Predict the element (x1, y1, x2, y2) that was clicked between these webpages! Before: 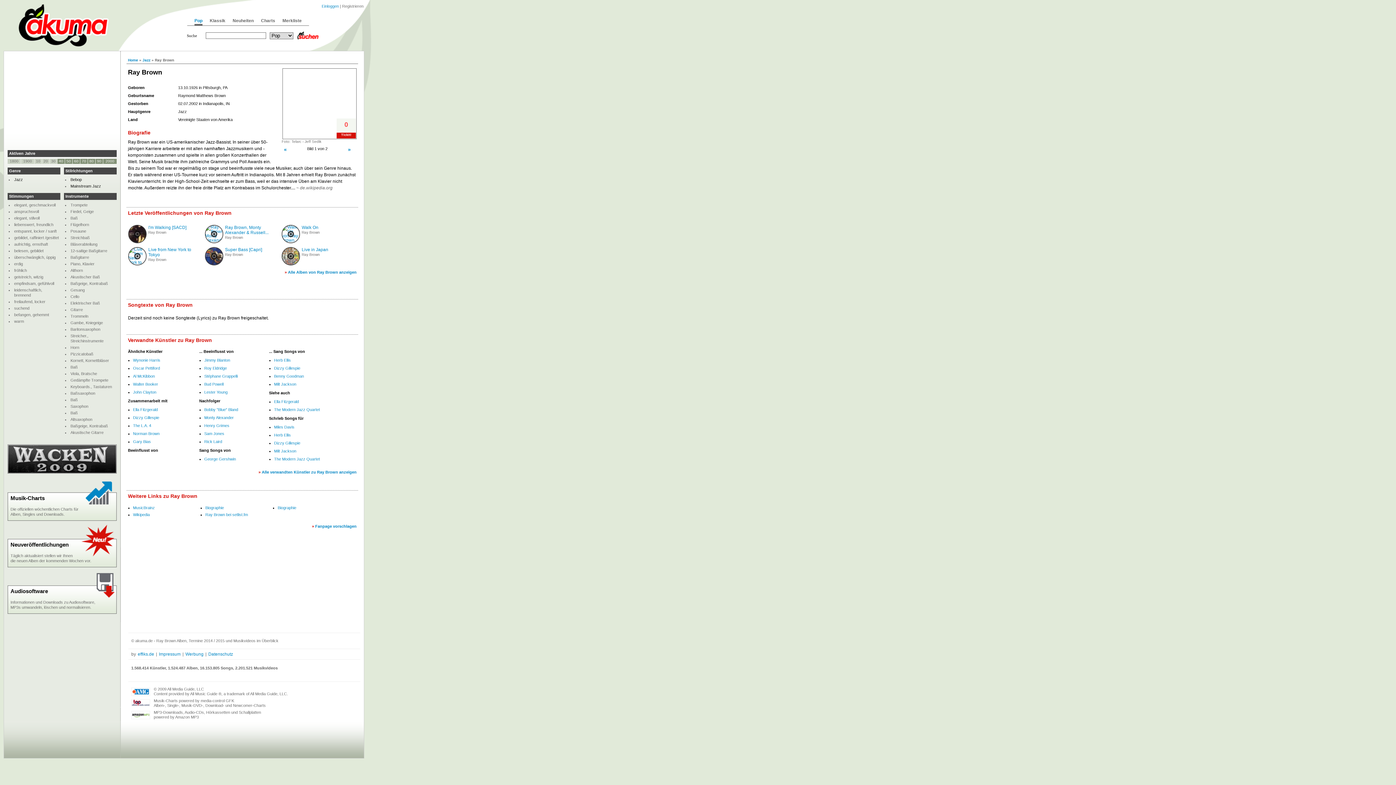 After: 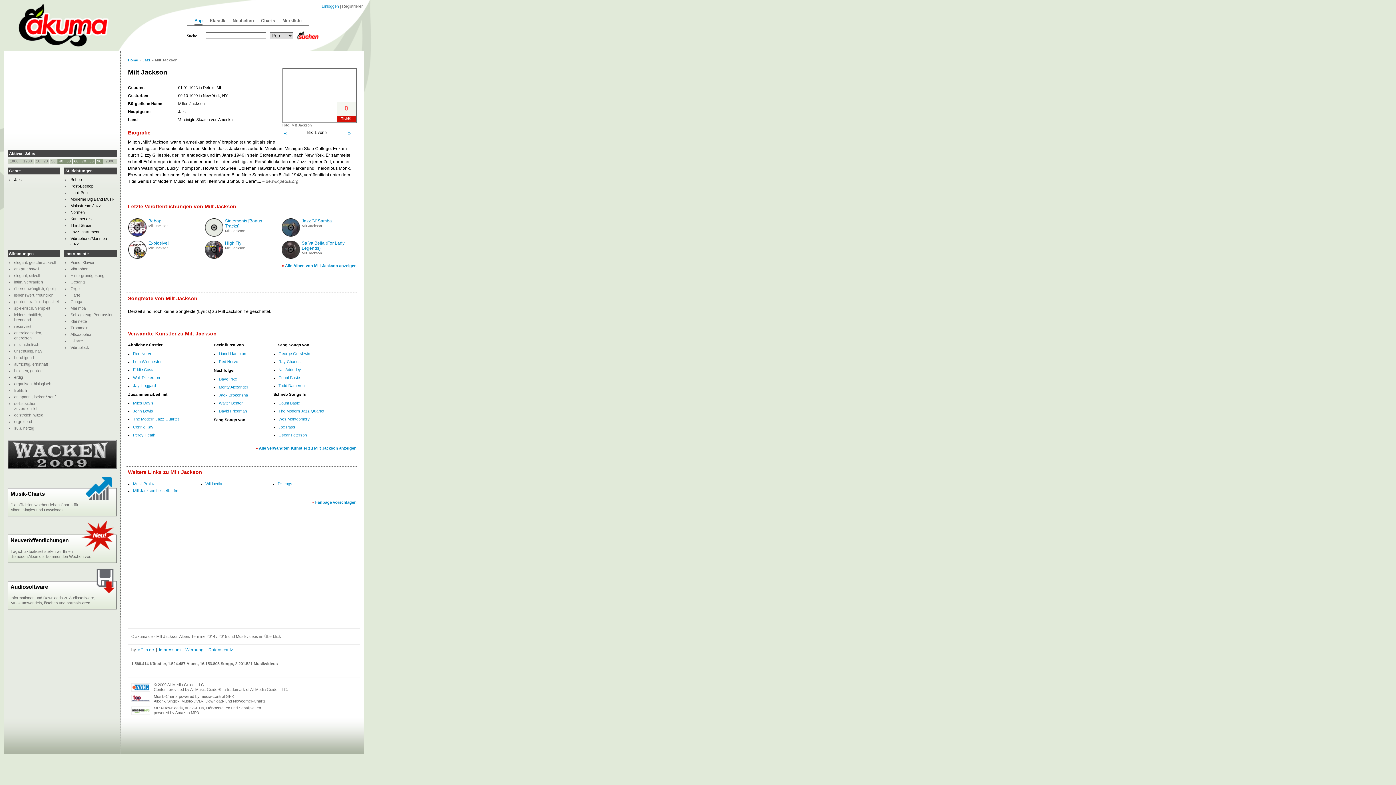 Action: bbox: (274, 448, 296, 454) label: Milt Jackson